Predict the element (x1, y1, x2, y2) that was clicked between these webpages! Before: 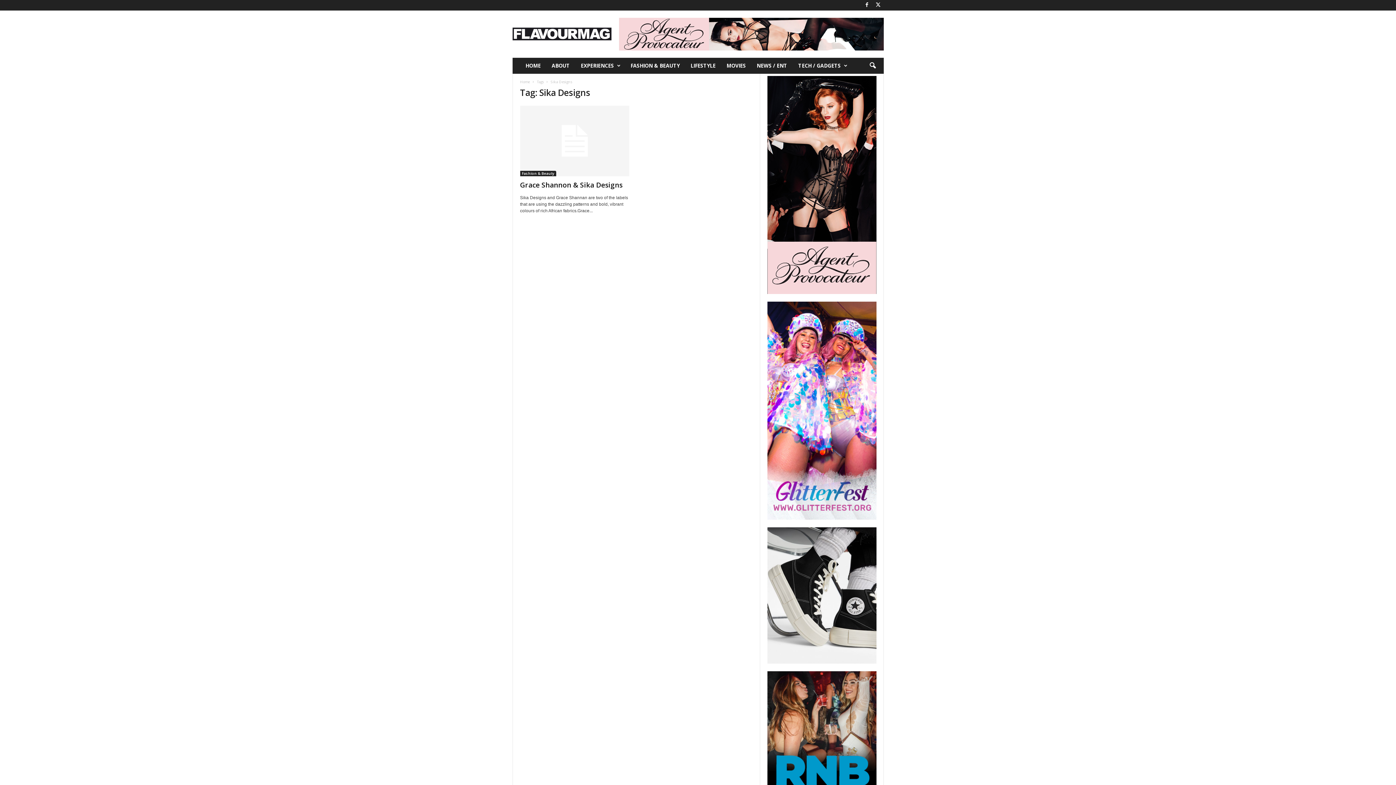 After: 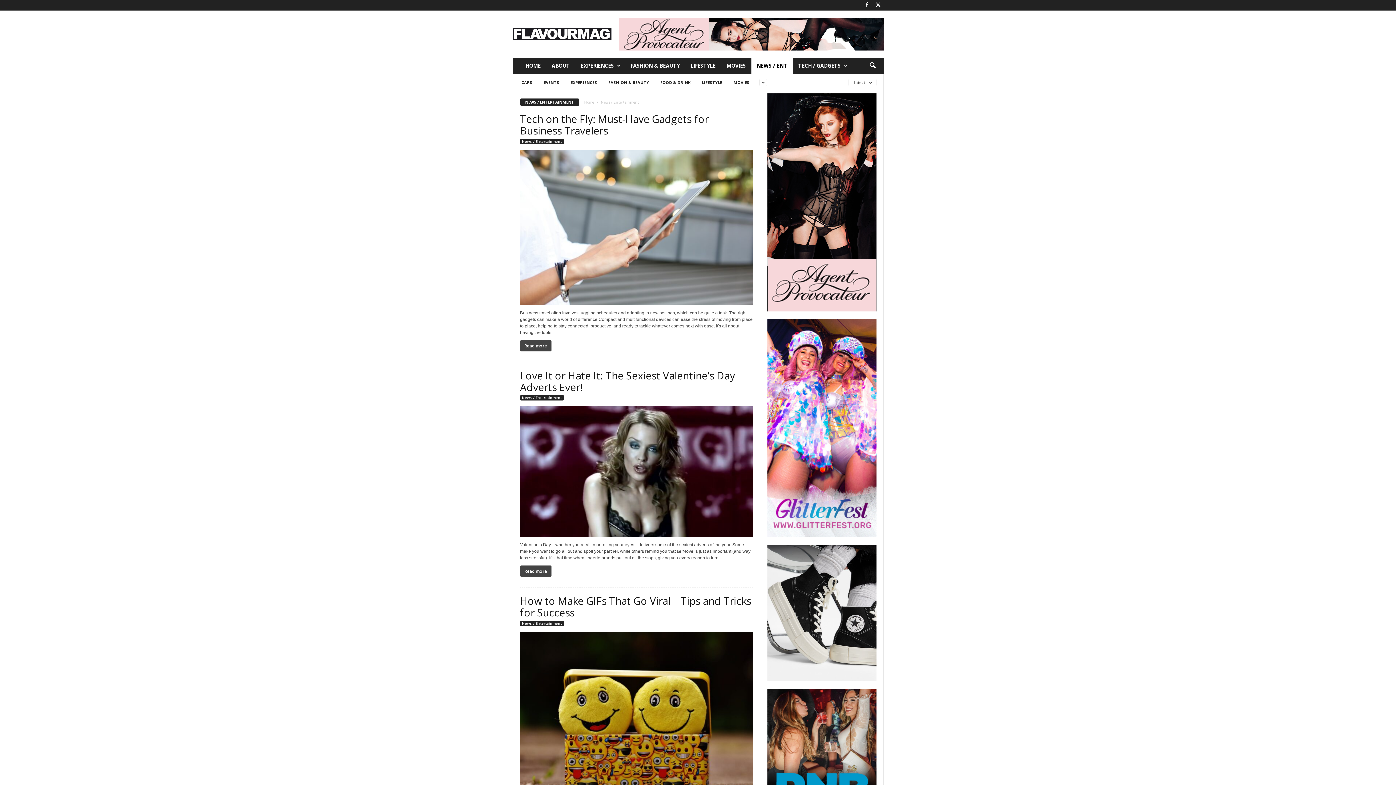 Action: label: NEWS / ENT bbox: (751, 57, 792, 73)